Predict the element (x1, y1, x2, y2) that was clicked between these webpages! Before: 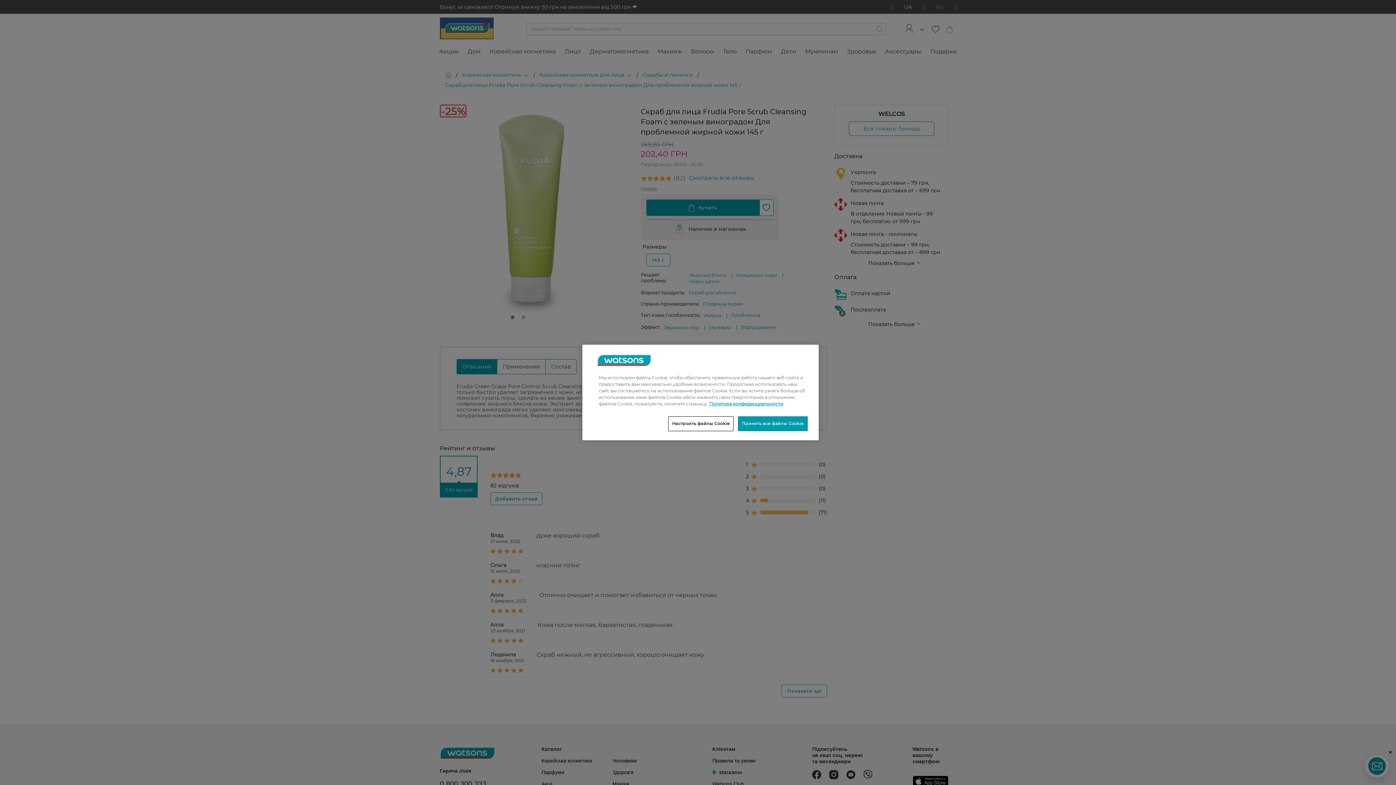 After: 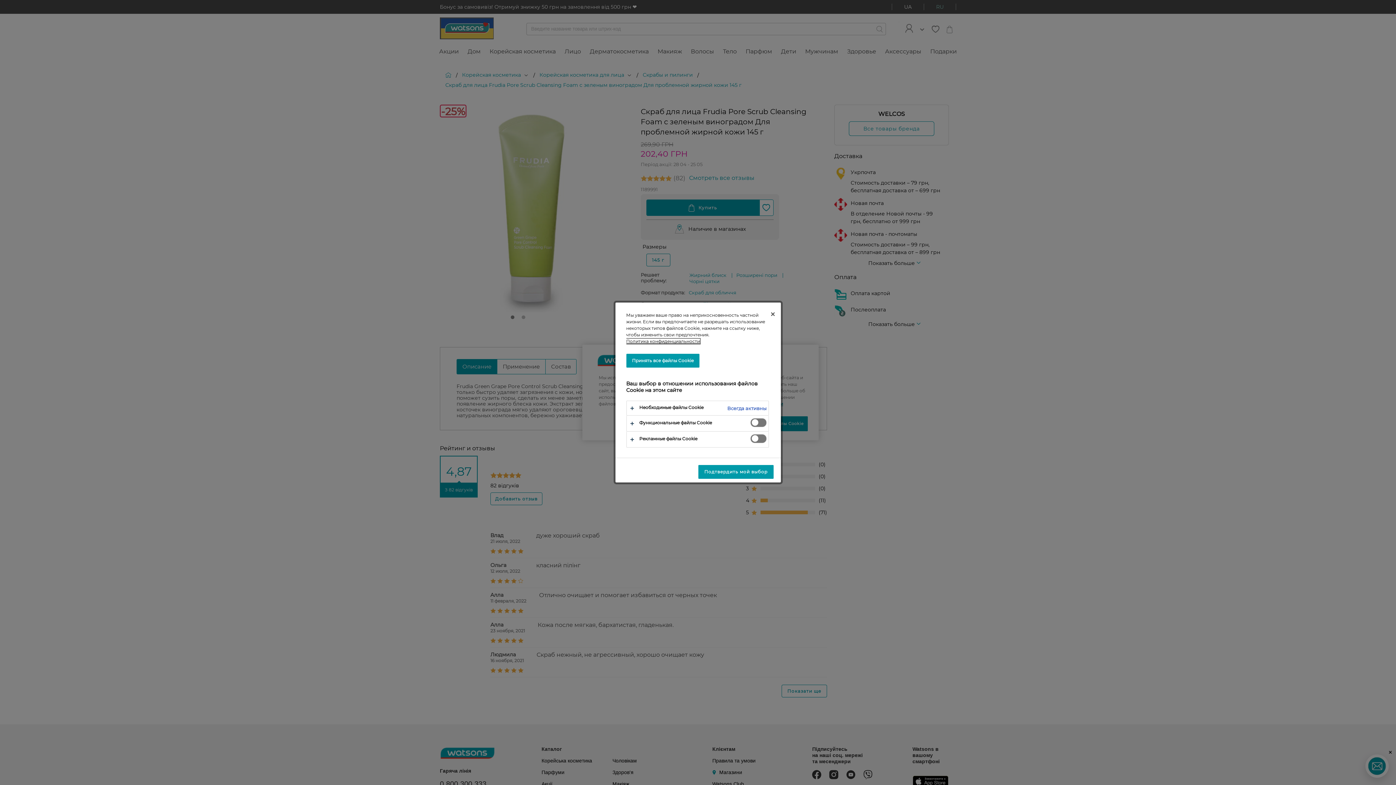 Action: bbox: (668, 416, 733, 431) label: Настроить файлы Cookie